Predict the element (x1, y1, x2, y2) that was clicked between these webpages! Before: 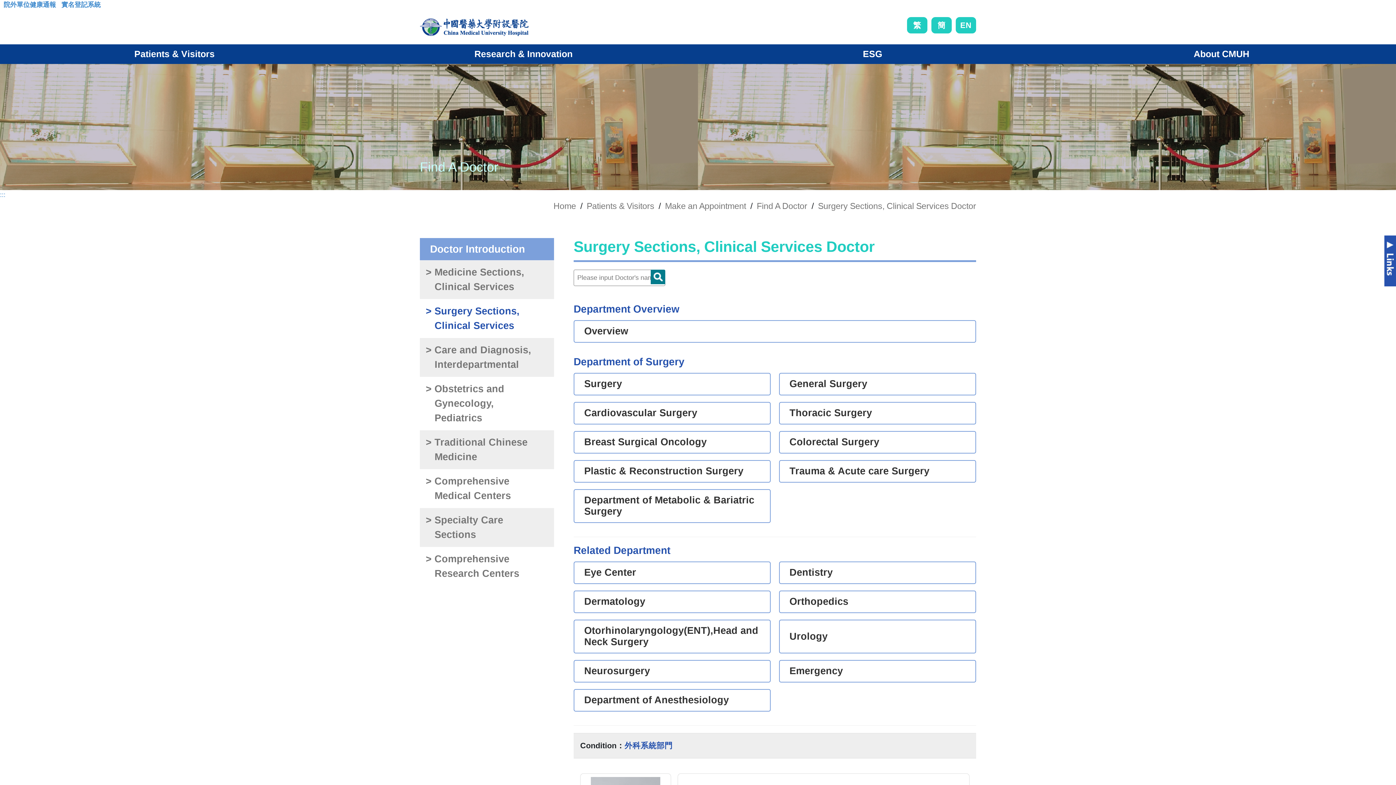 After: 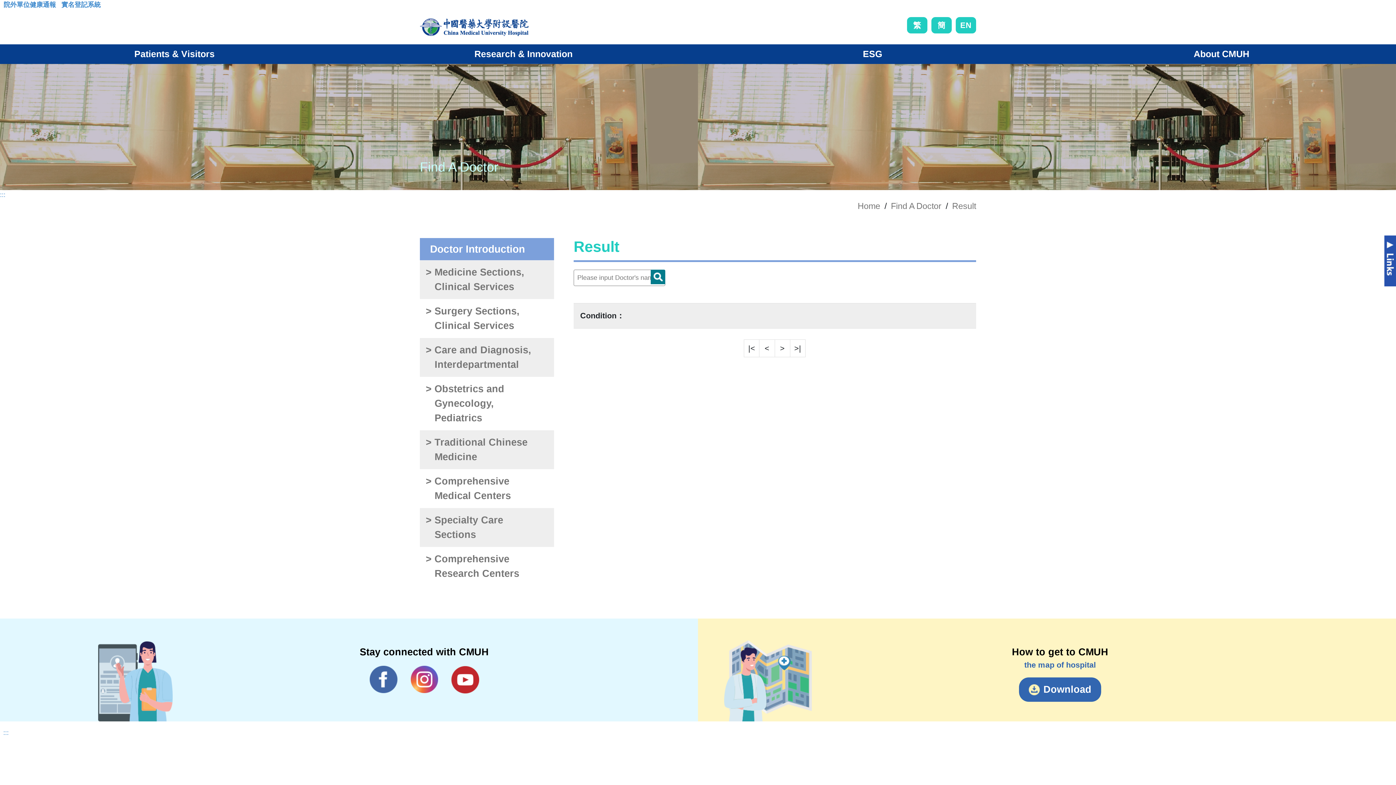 Action: bbox: (650, 269, 665, 284) label: Doctor